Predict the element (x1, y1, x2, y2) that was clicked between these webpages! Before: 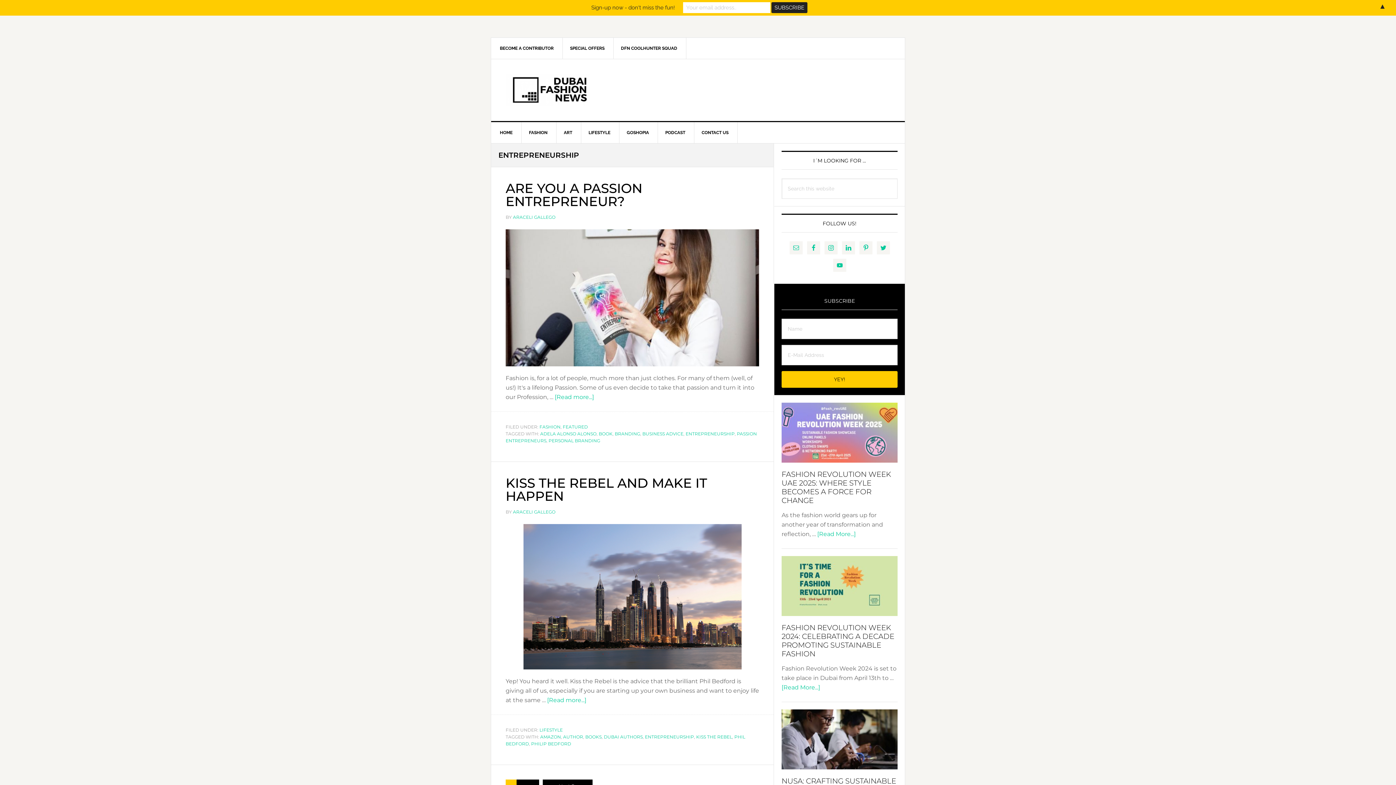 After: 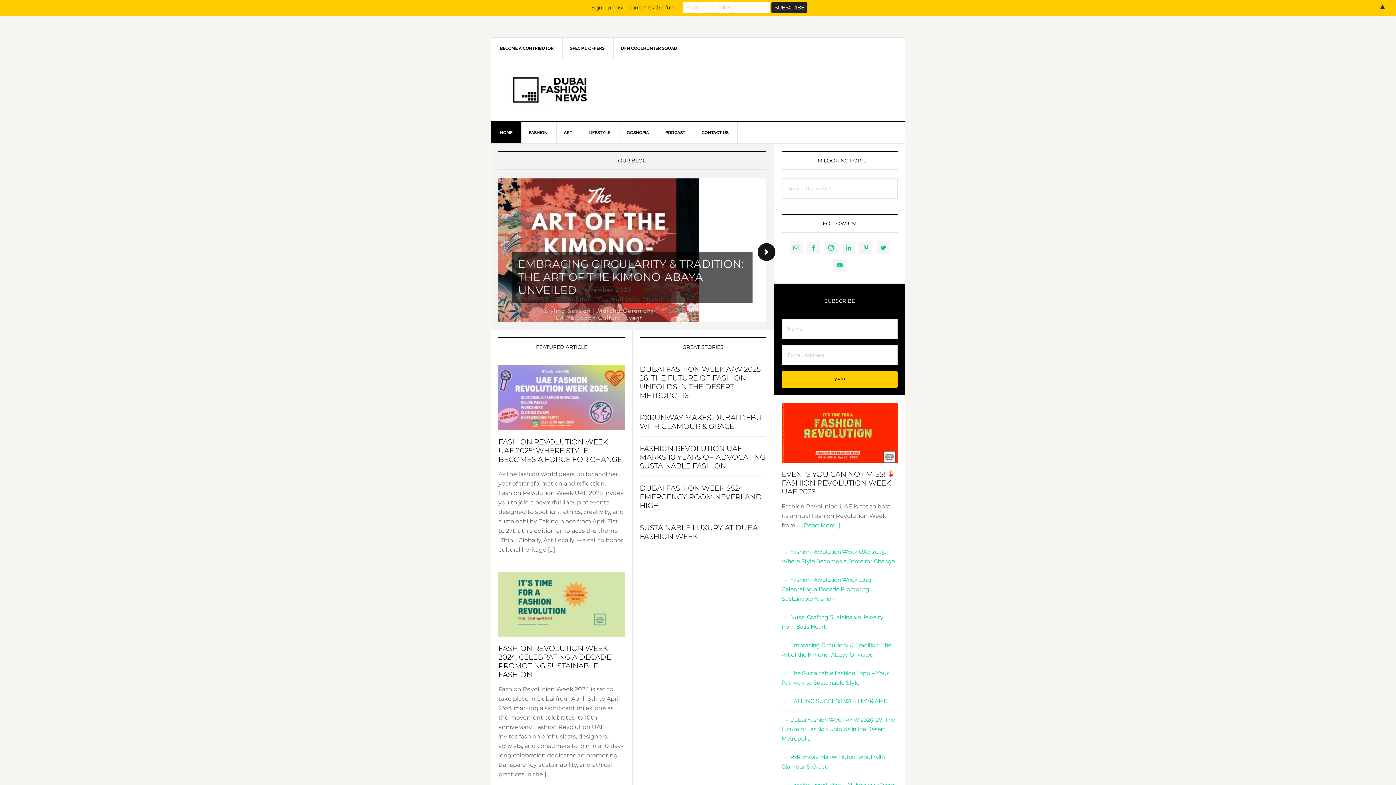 Action: bbox: (491, 122, 521, 143) label: HOME